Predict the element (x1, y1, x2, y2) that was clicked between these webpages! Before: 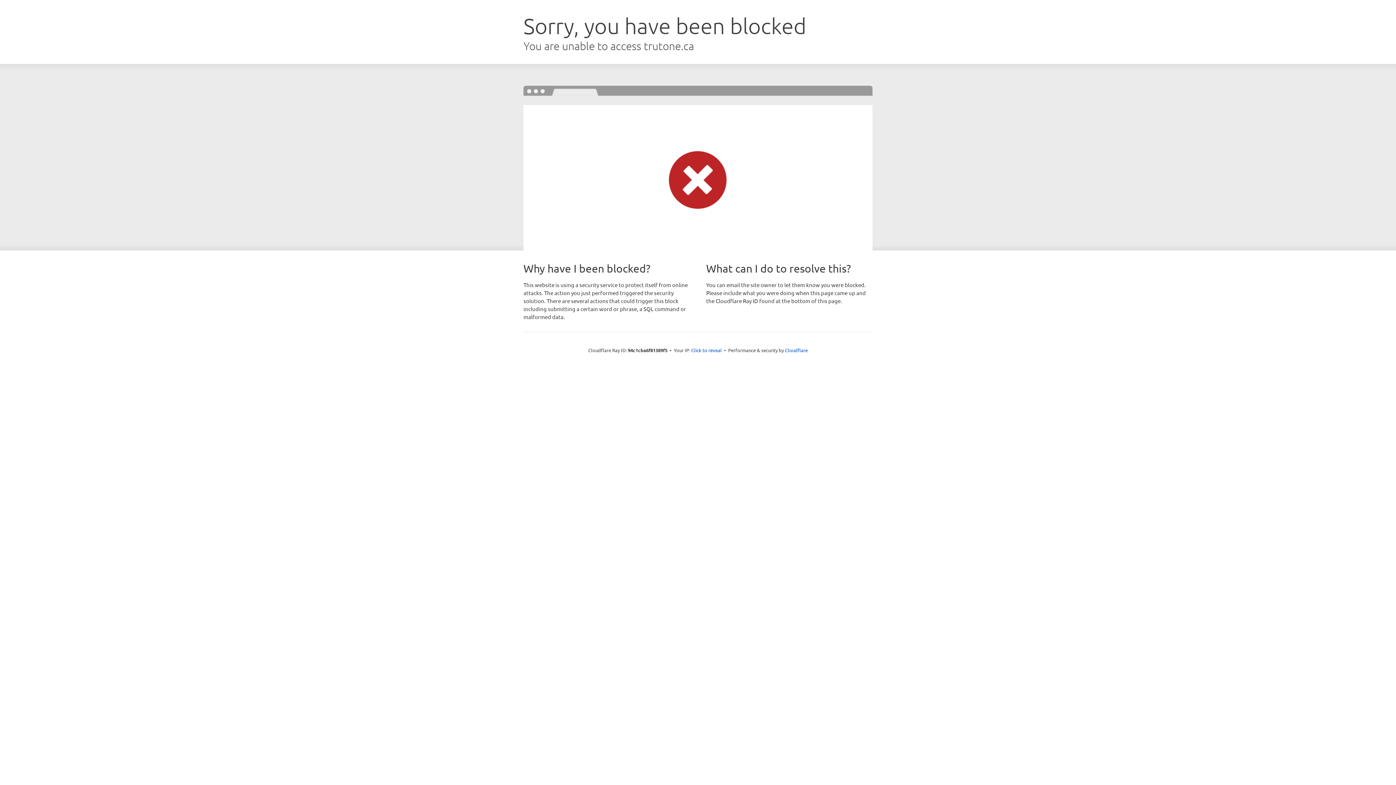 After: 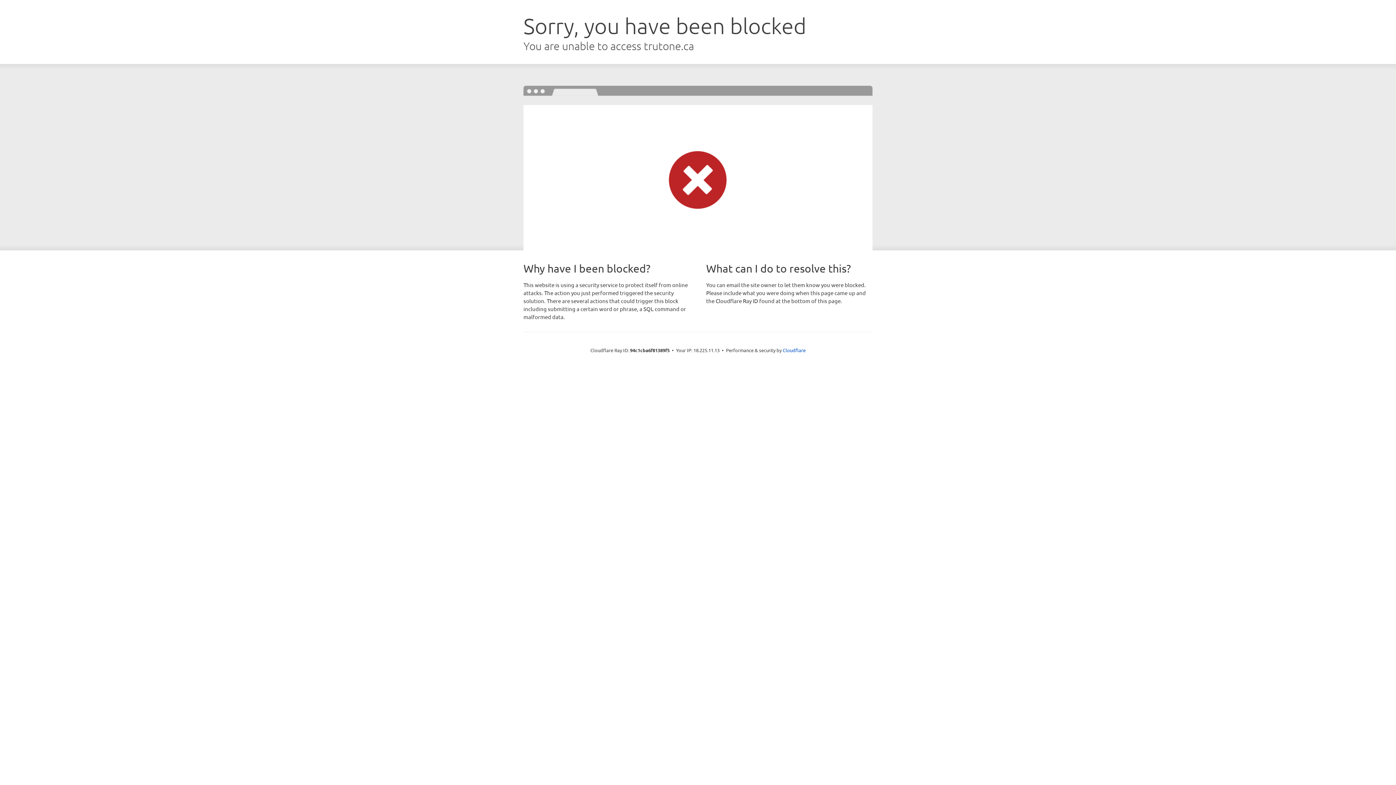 Action: label: Click to reveal bbox: (691, 346, 722, 353)